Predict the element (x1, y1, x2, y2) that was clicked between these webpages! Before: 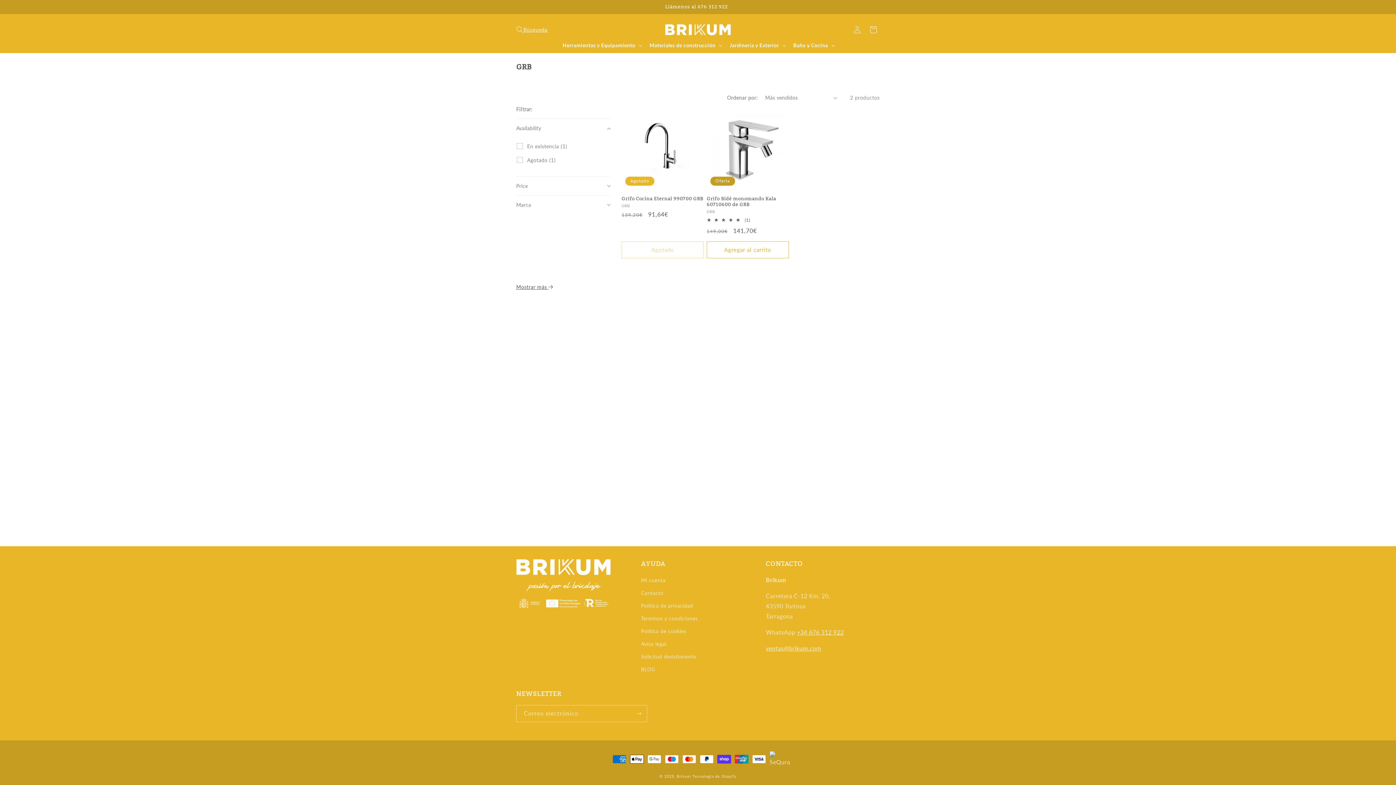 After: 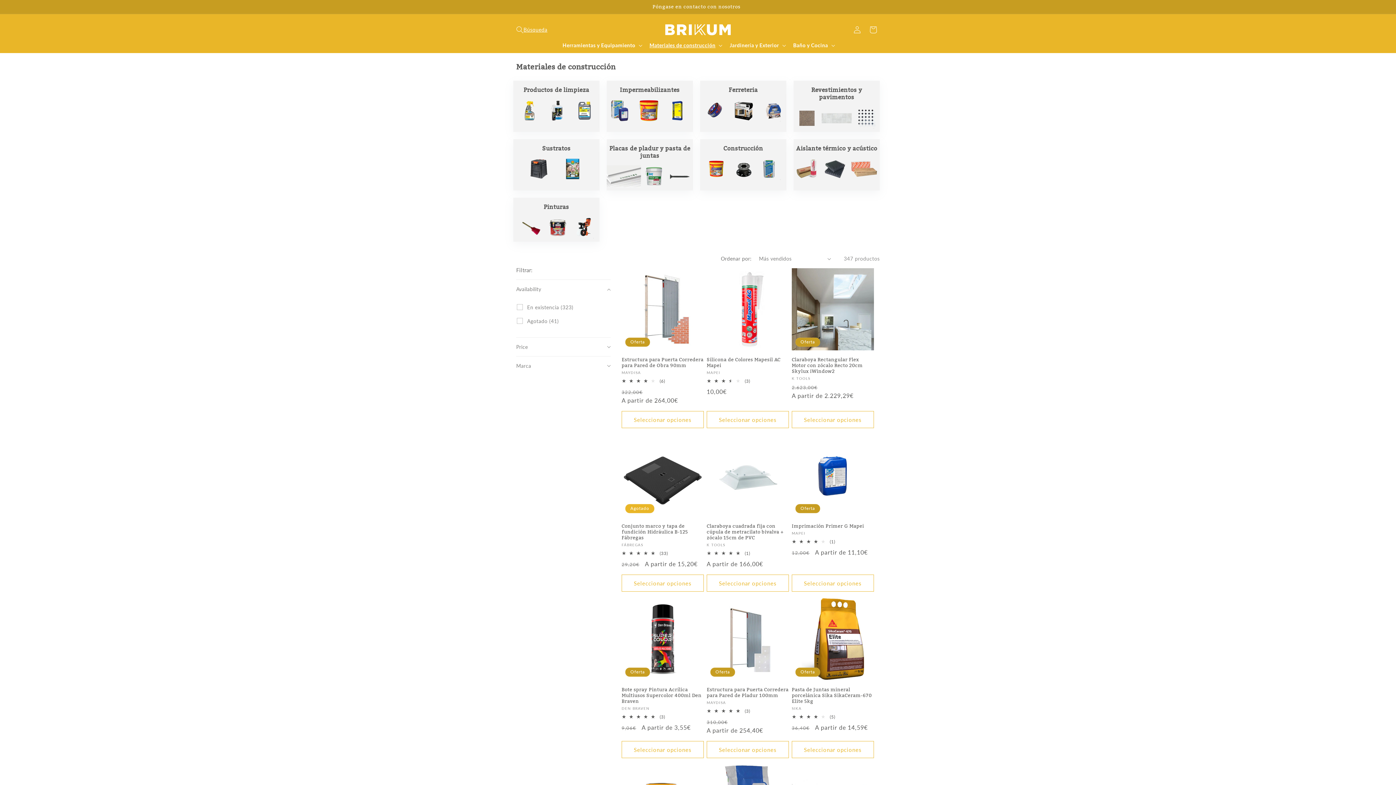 Action: bbox: (645, 37, 725, 53) label: Materiales de construcción